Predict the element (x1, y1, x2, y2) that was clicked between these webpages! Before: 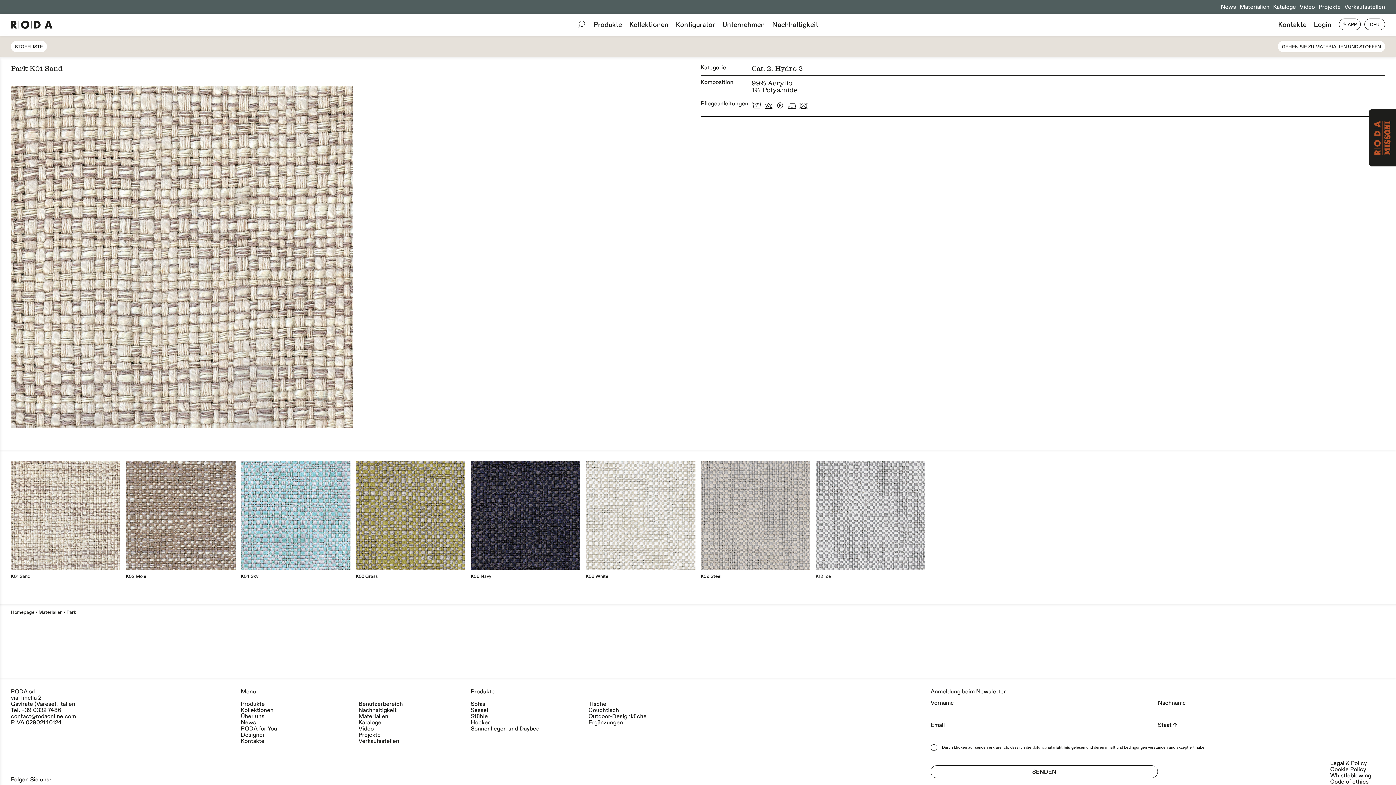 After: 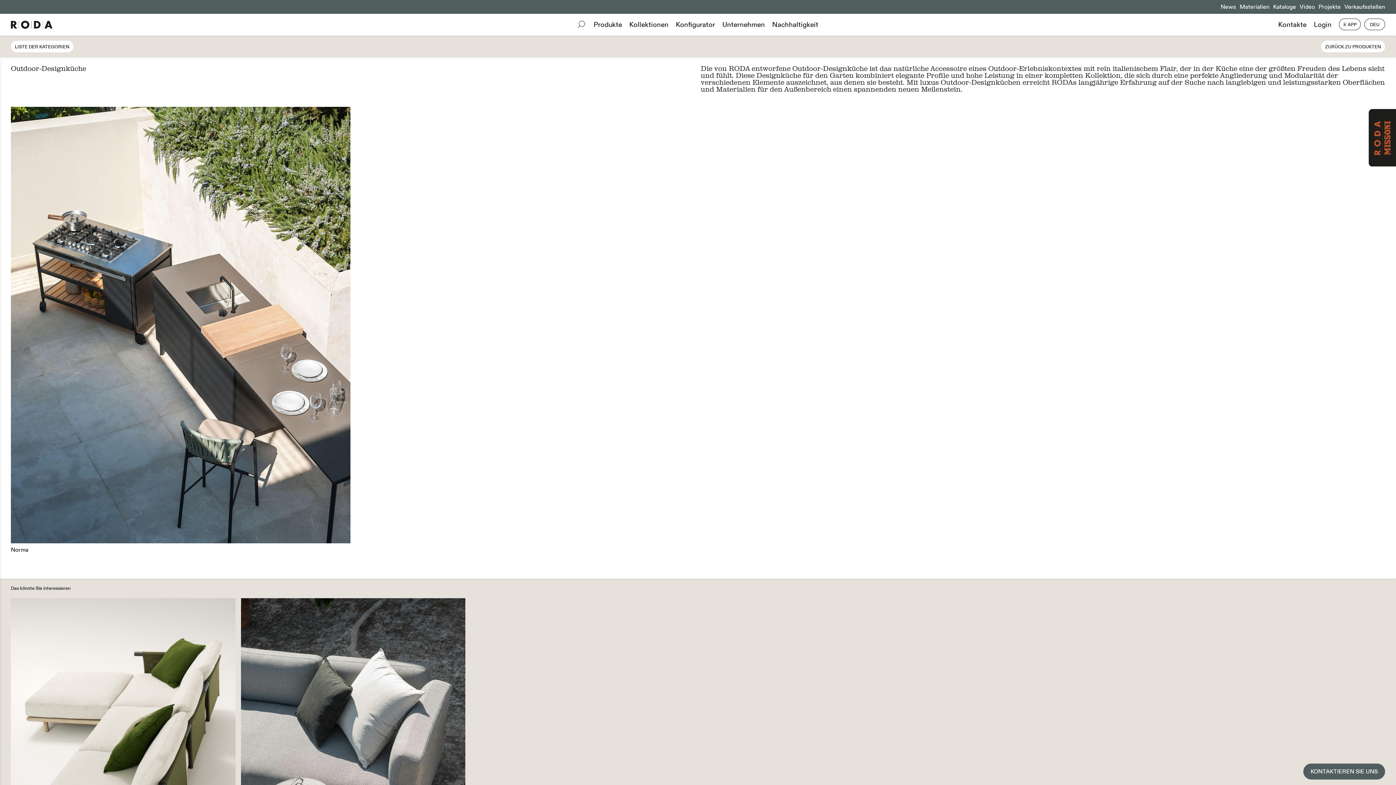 Action: label: Outdoor-Designküche bbox: (588, 713, 646, 720)